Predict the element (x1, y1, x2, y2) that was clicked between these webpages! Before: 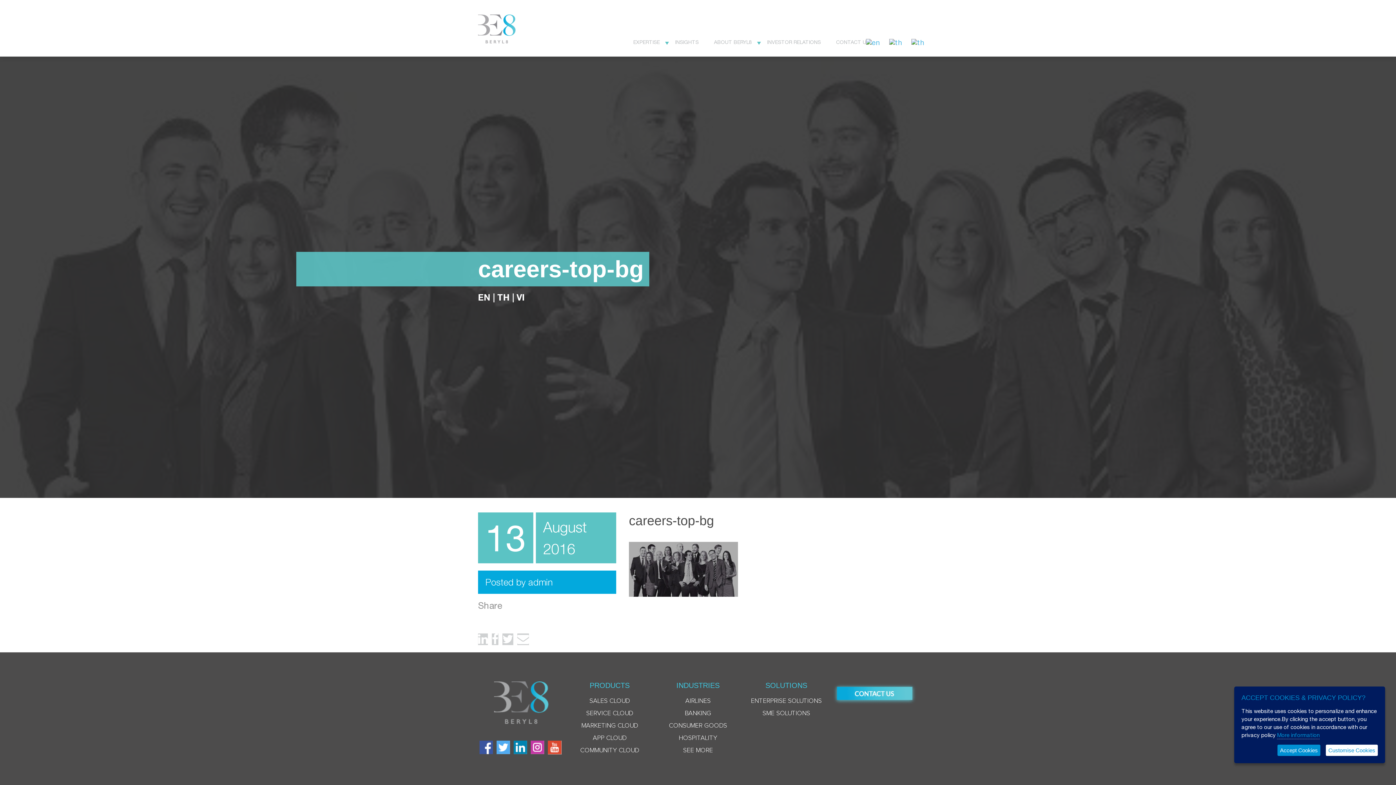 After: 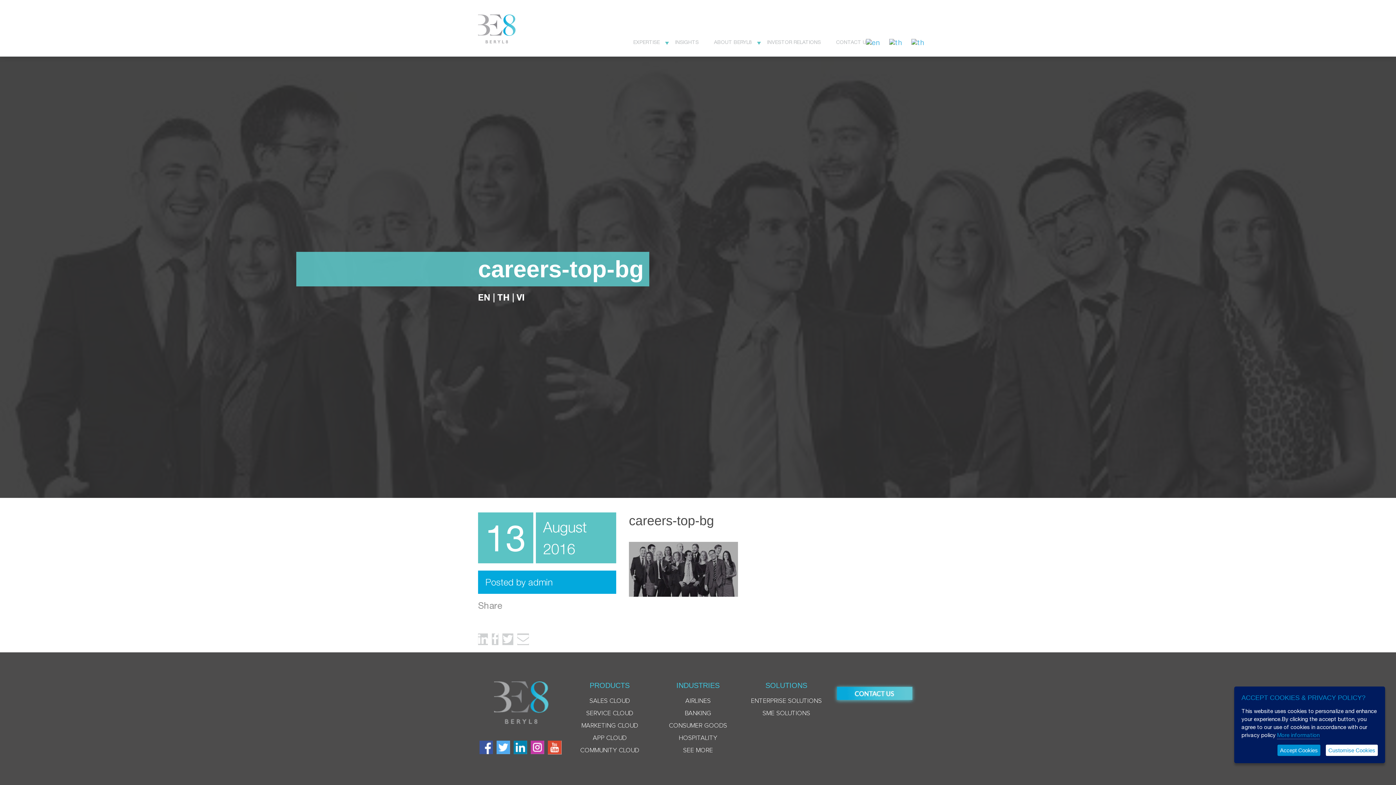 Action: bbox: (530, 741, 544, 754)